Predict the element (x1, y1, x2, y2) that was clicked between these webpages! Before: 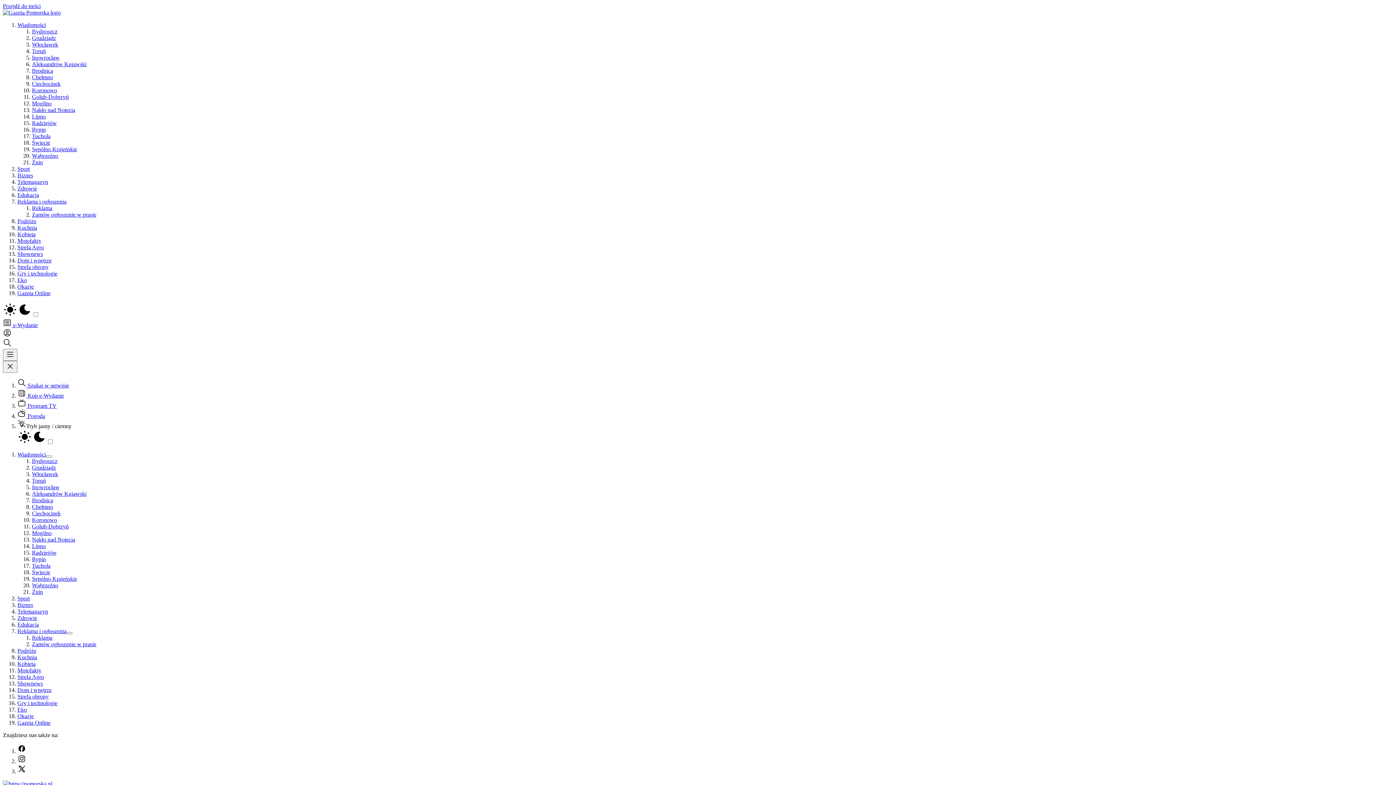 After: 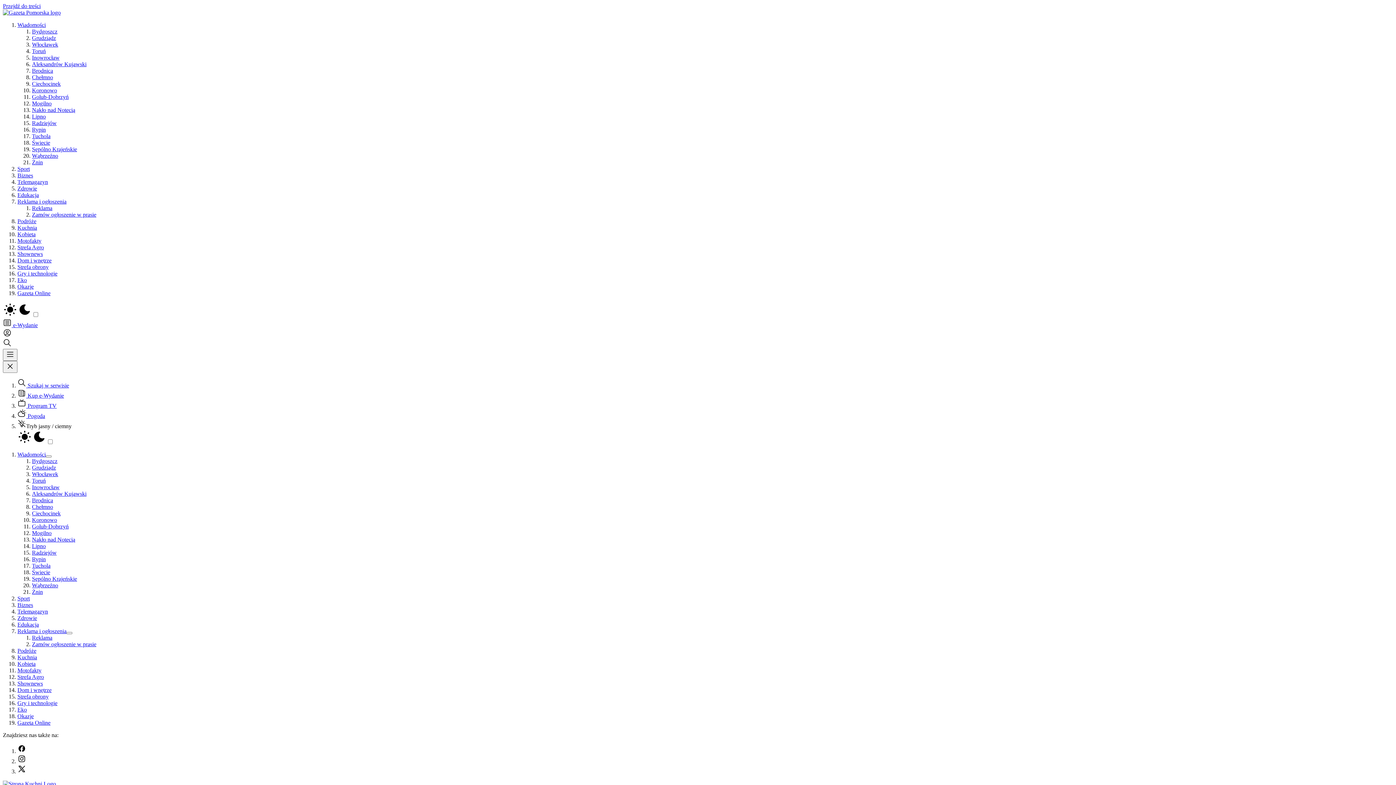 Action: bbox: (17, 654, 37, 660) label: Kuchnia